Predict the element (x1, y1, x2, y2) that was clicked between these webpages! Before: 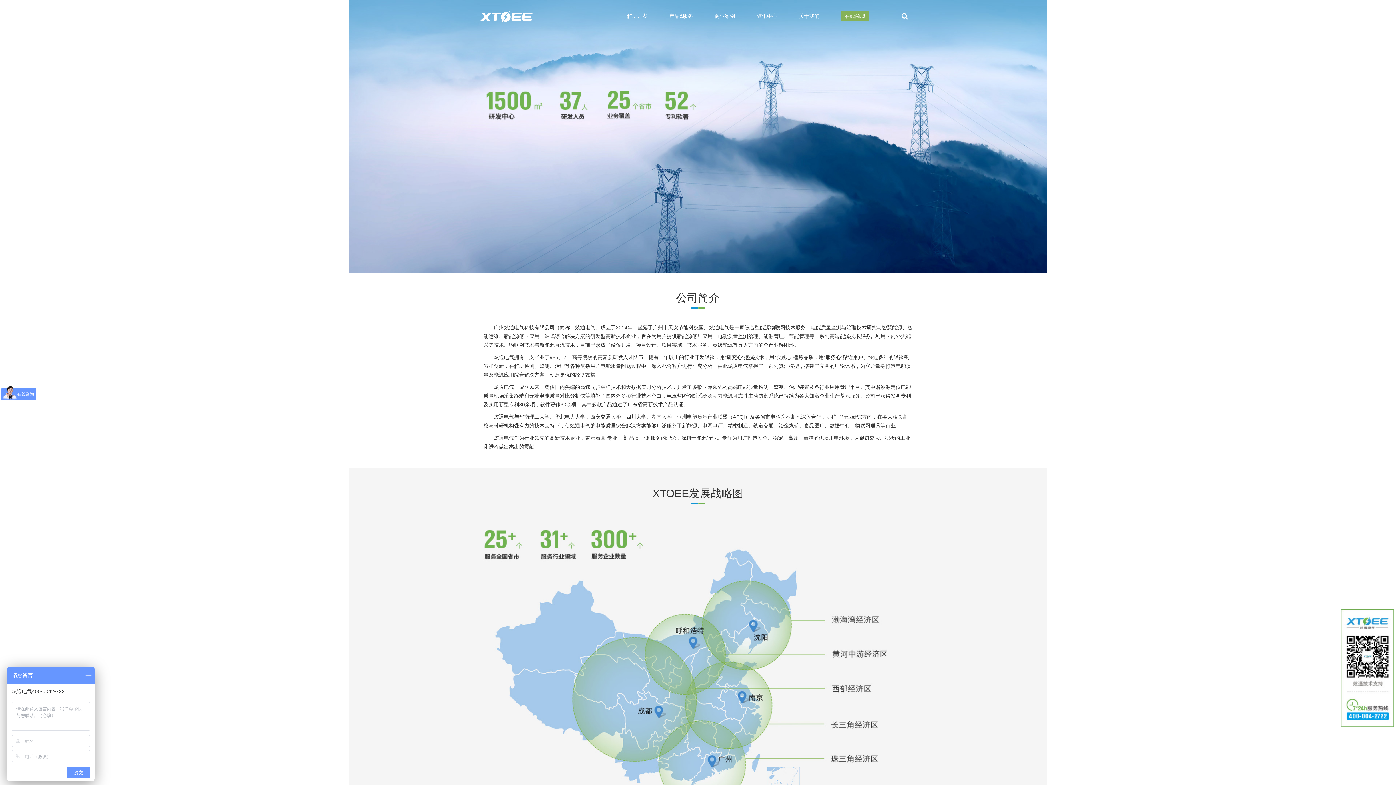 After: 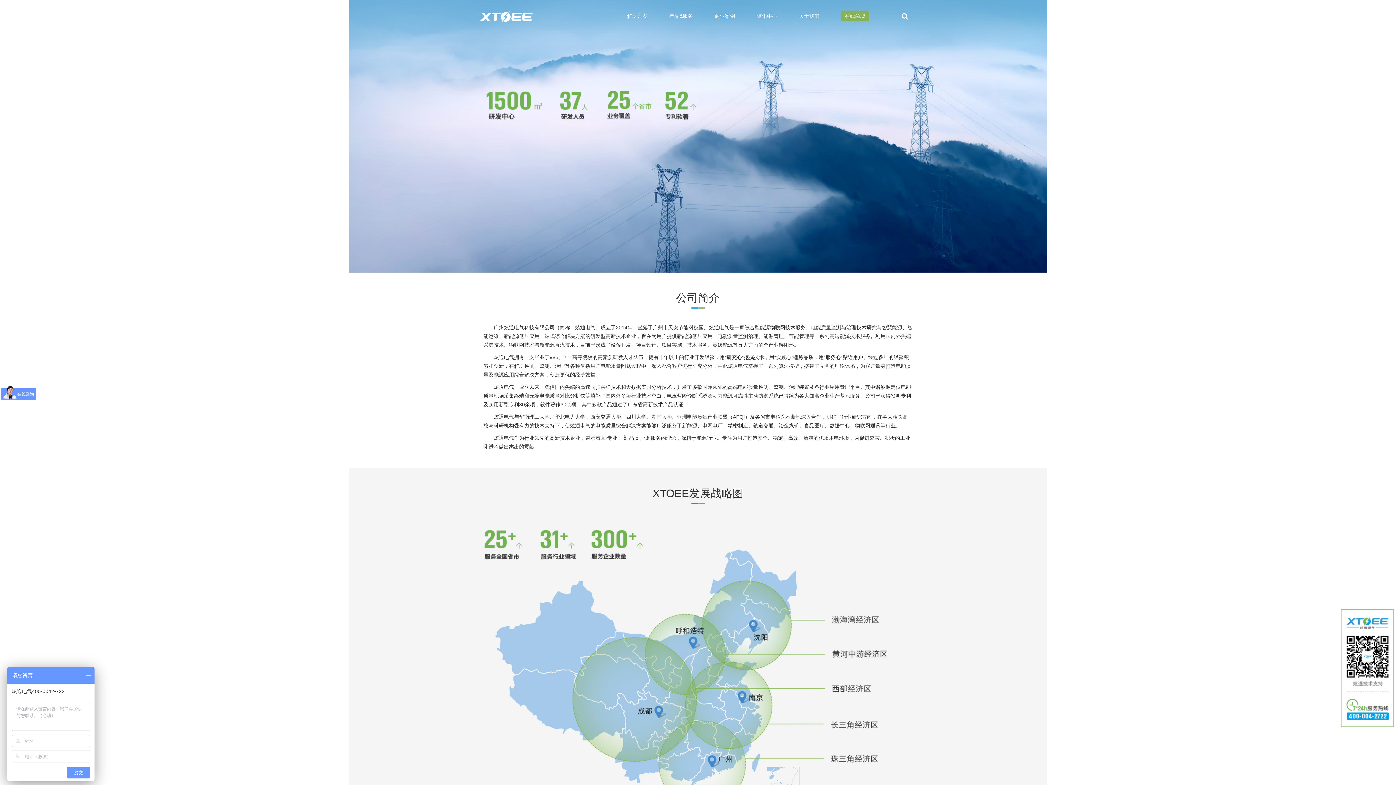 Action: bbox: (799, 8, 819, 27) label: 关于我们